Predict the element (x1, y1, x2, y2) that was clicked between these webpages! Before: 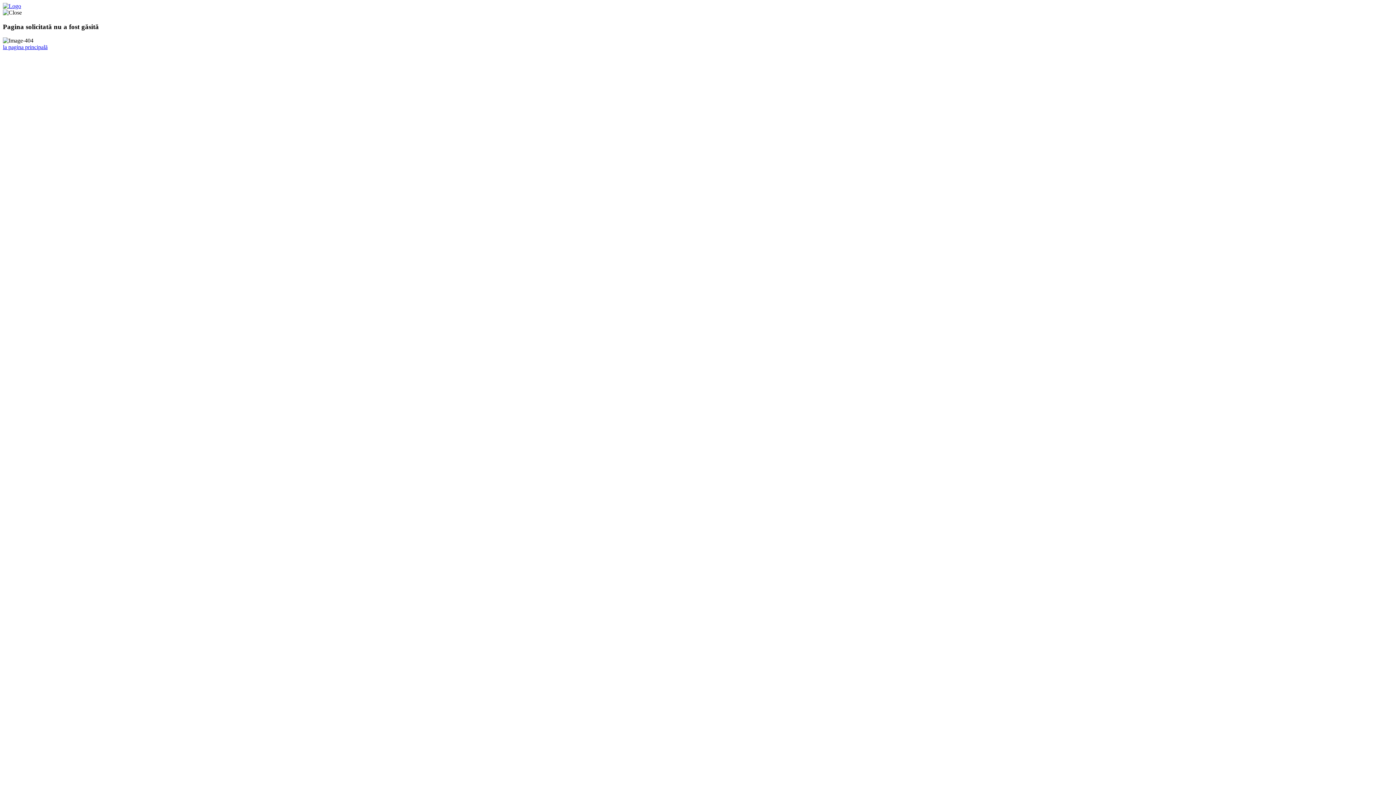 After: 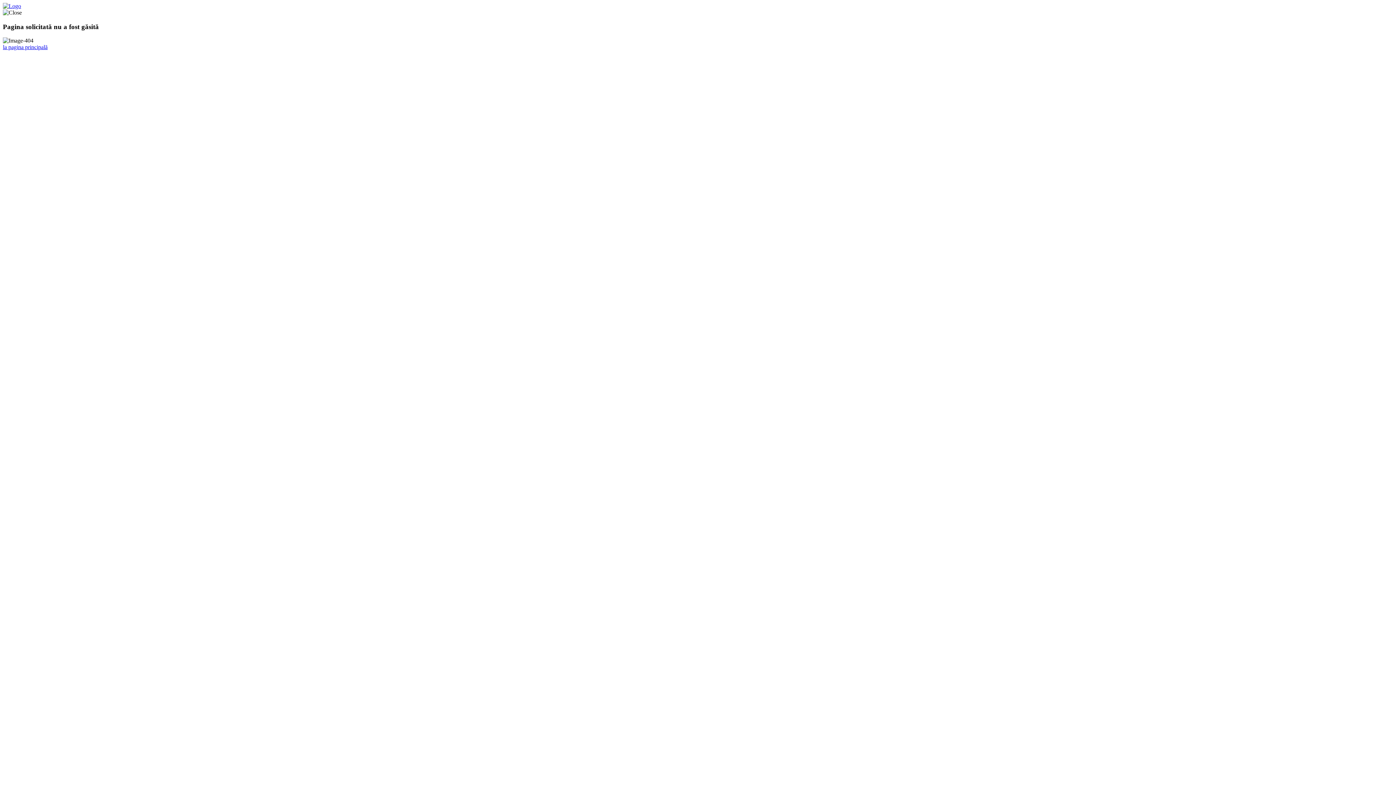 Action: bbox: (2, 2, 21, 9)